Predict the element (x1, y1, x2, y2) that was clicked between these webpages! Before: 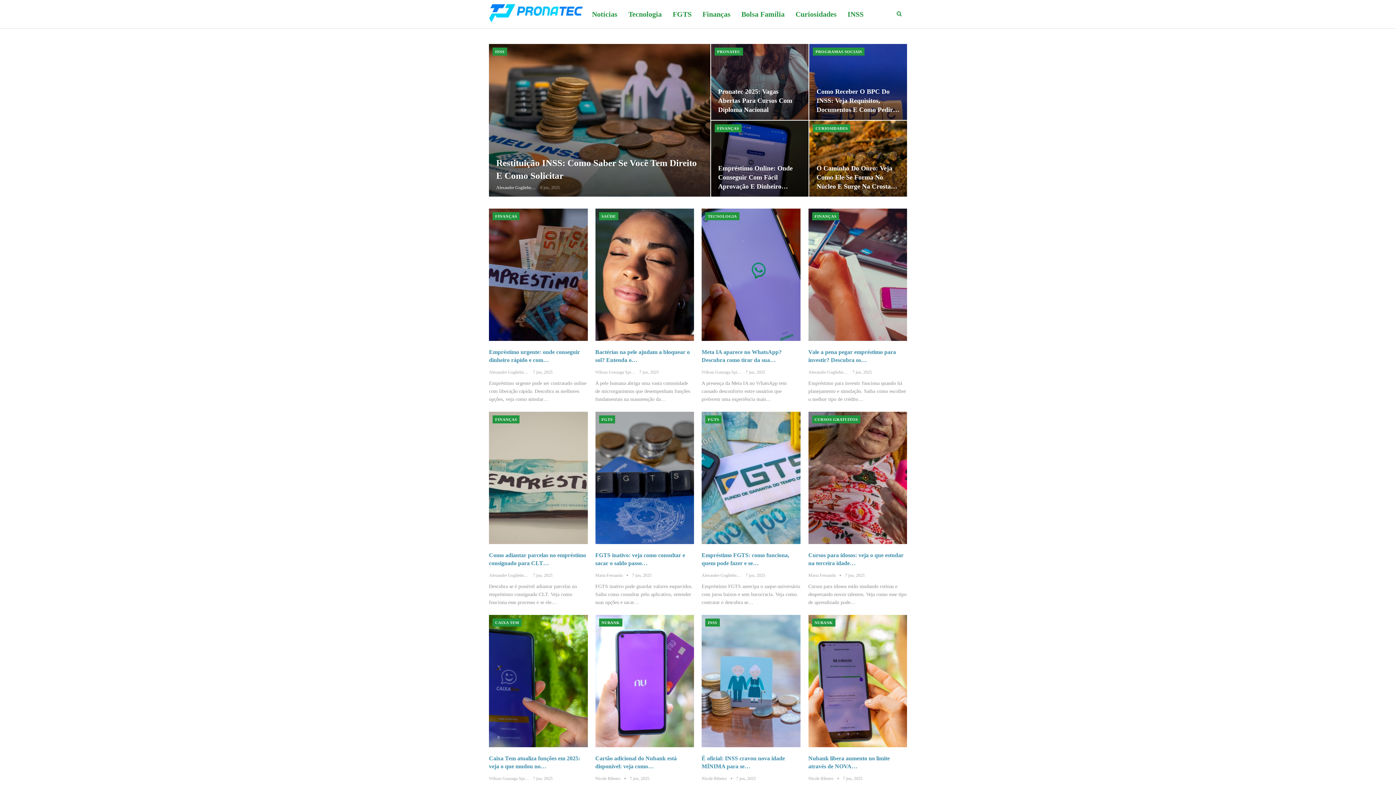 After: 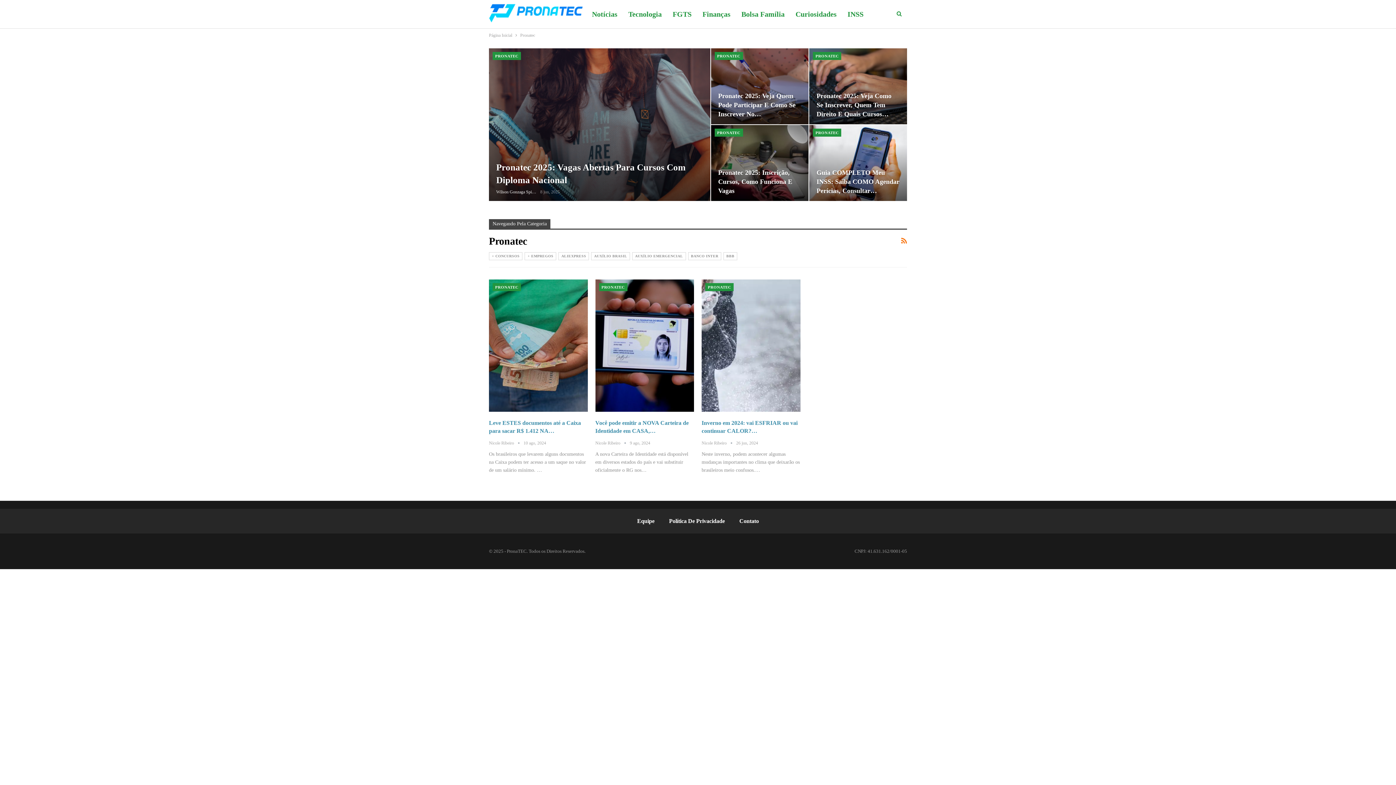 Action: label: PRONATEC bbox: (714, 47, 743, 55)